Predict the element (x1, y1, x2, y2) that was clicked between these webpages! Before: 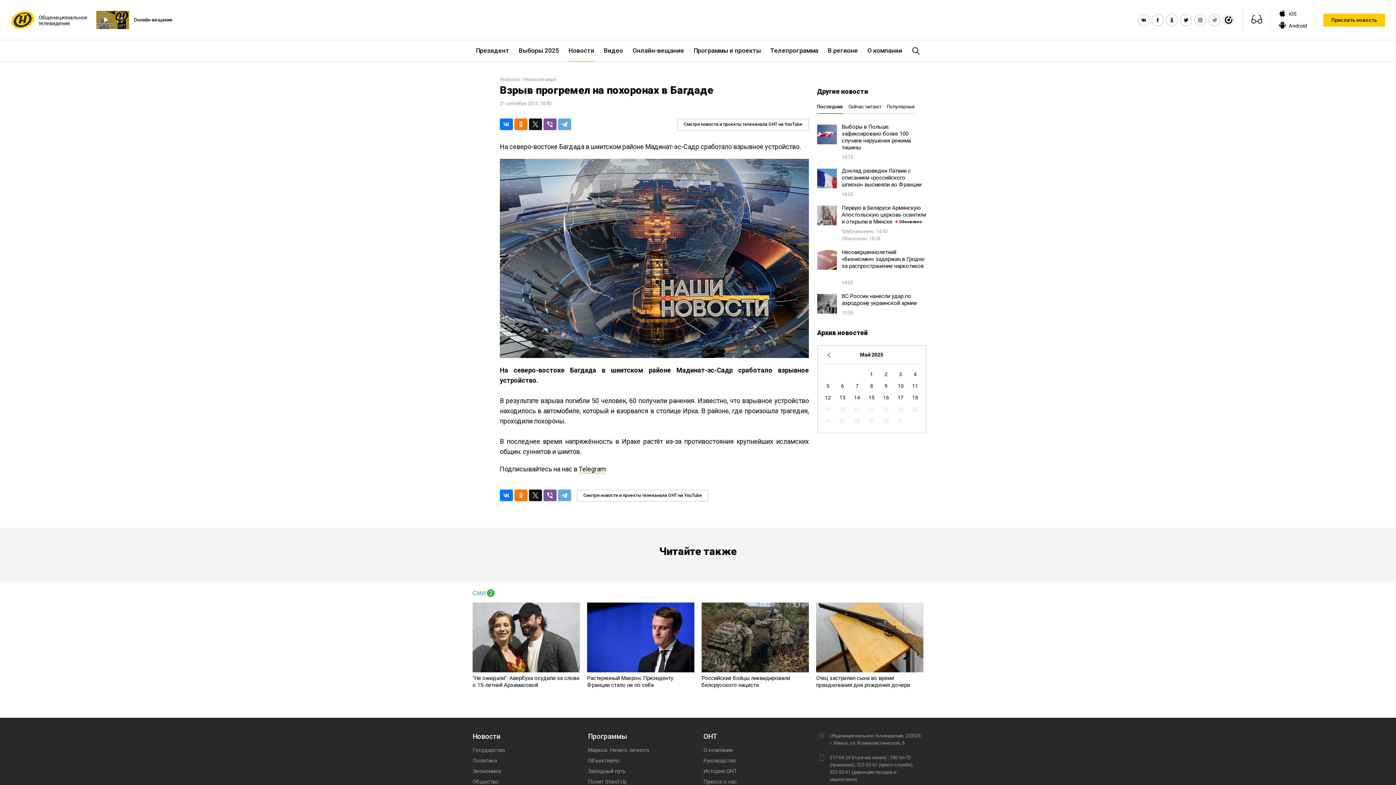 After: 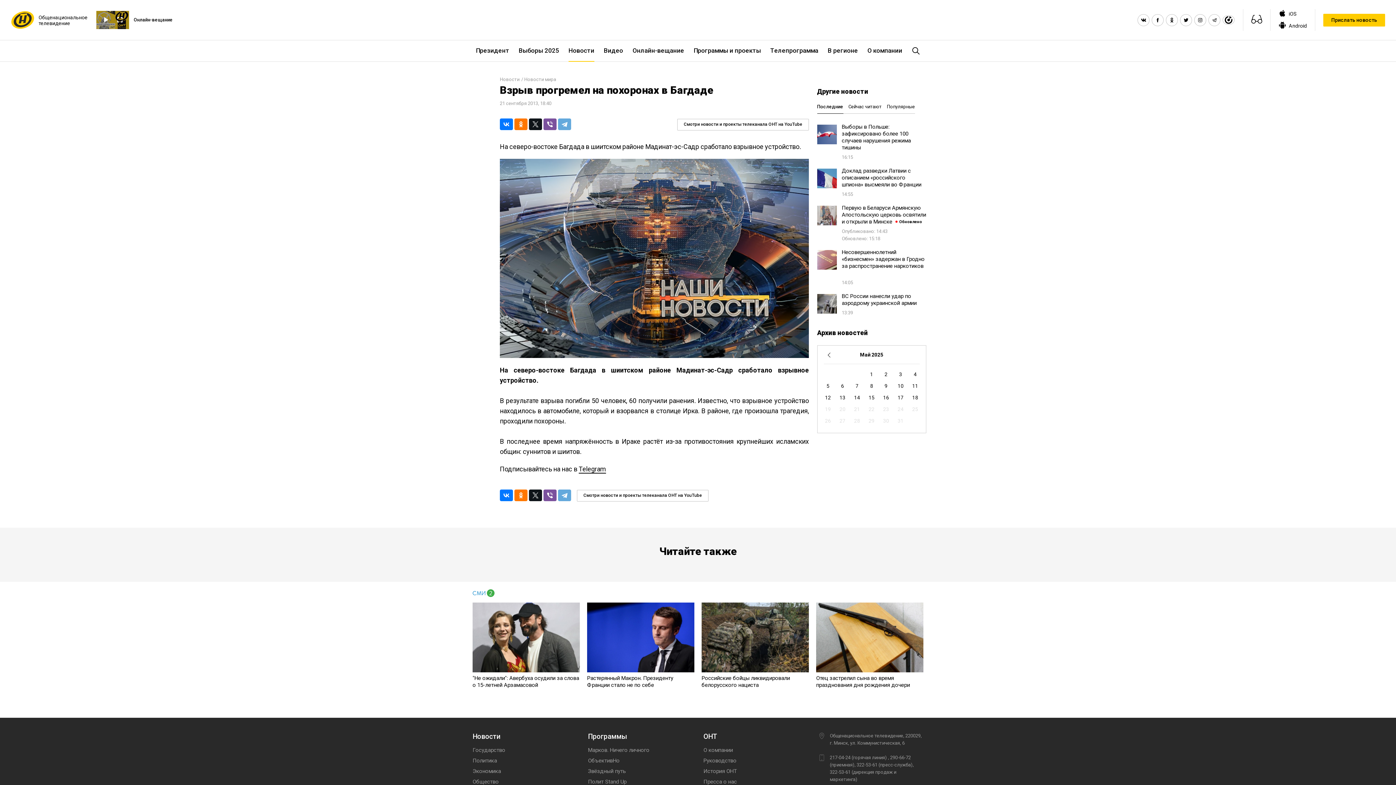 Action: label: Telegram bbox: (578, 465, 606, 473)